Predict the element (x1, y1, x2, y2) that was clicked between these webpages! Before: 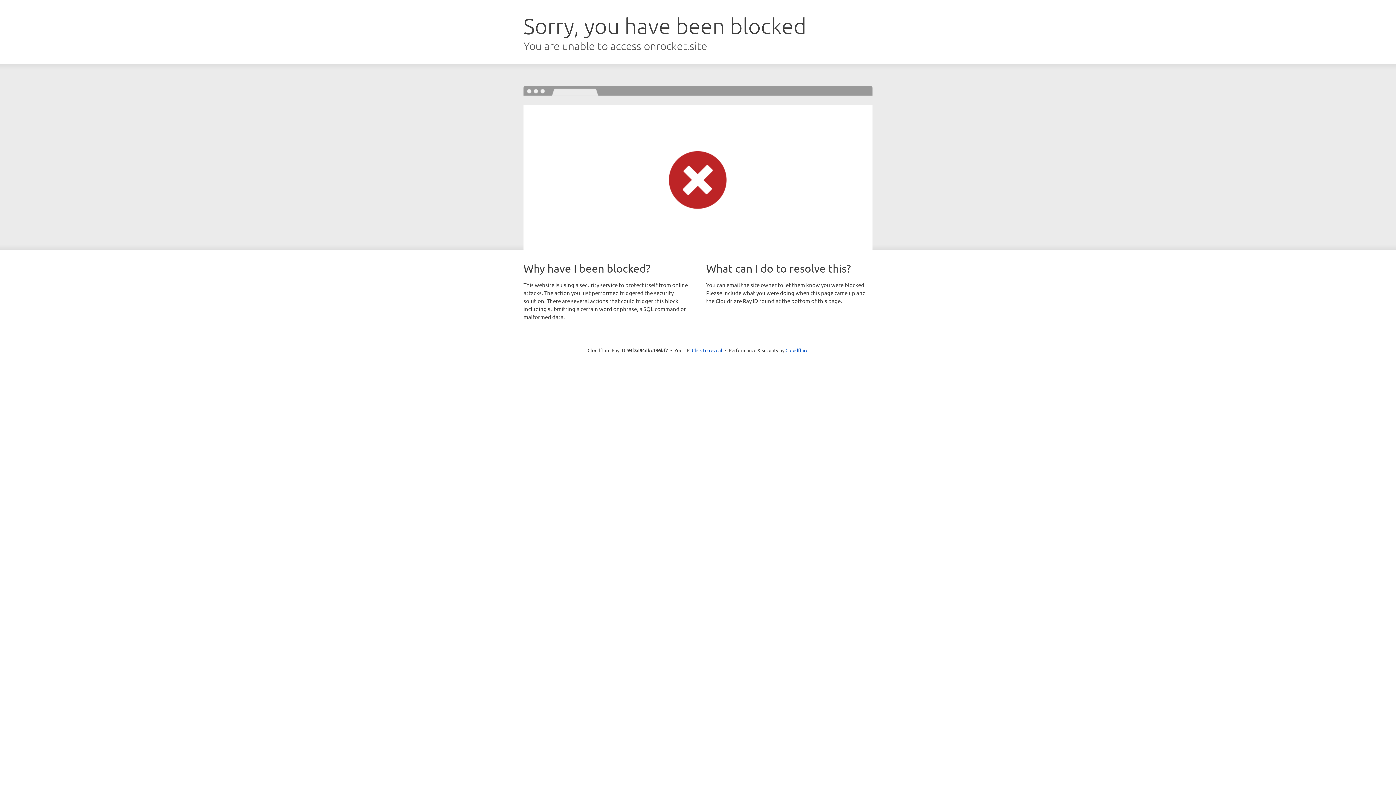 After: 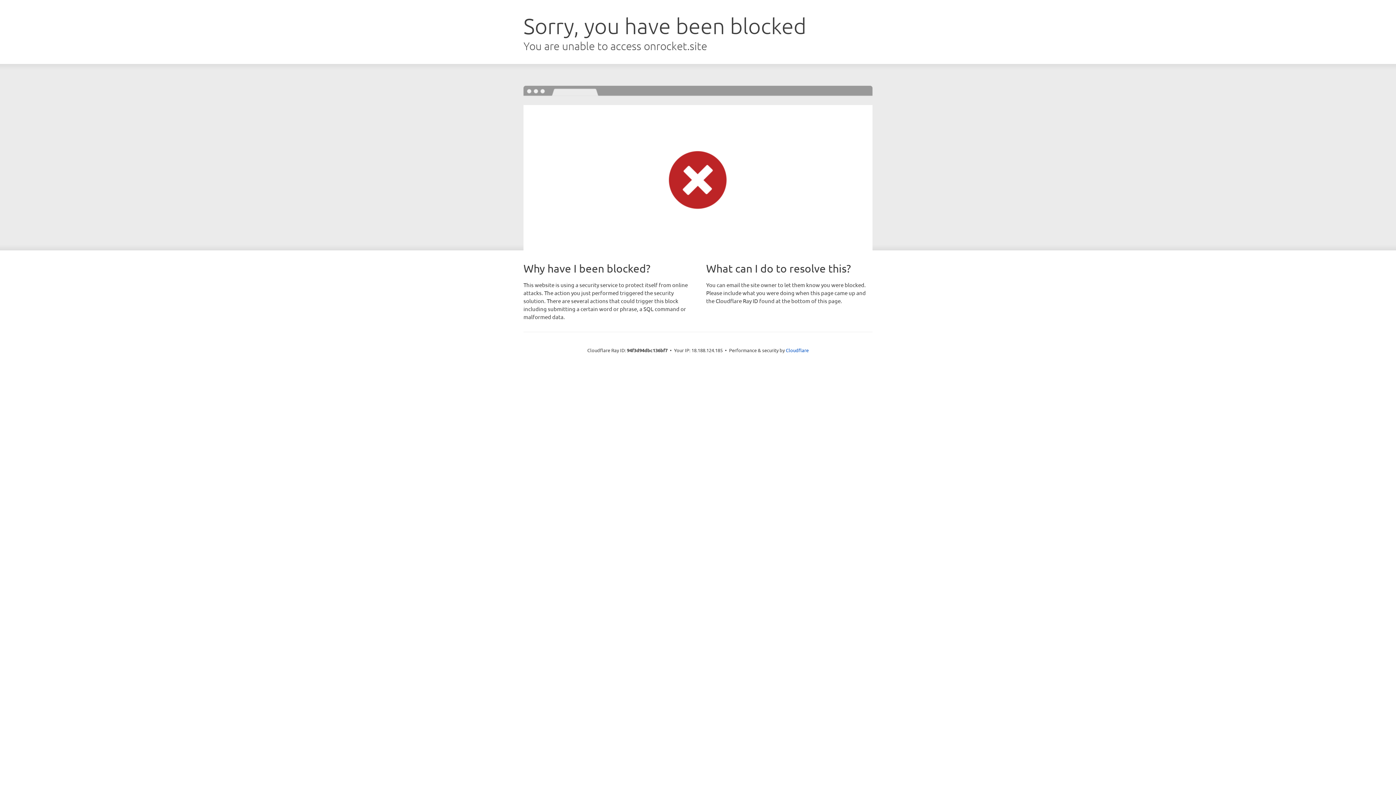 Action: label: Click to reveal bbox: (692, 346, 722, 353)